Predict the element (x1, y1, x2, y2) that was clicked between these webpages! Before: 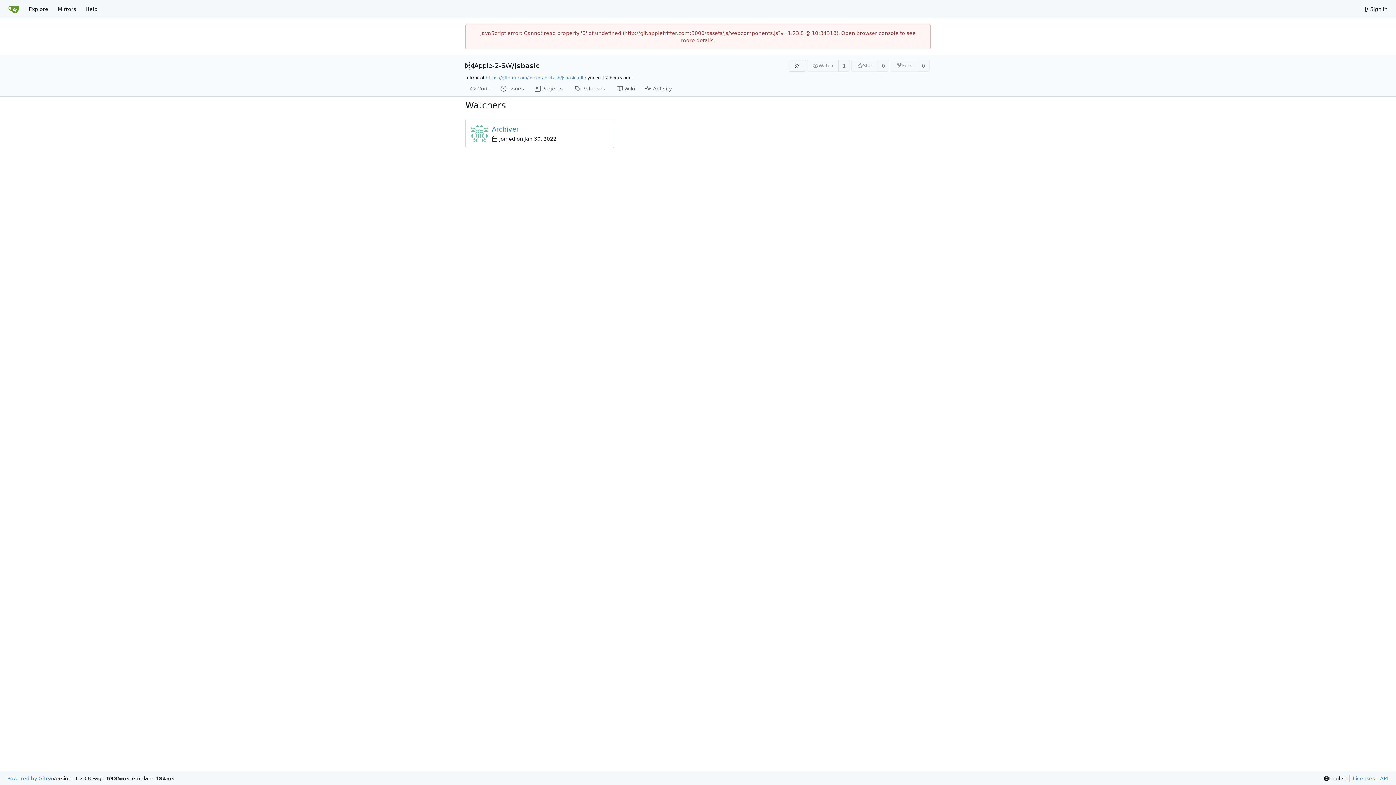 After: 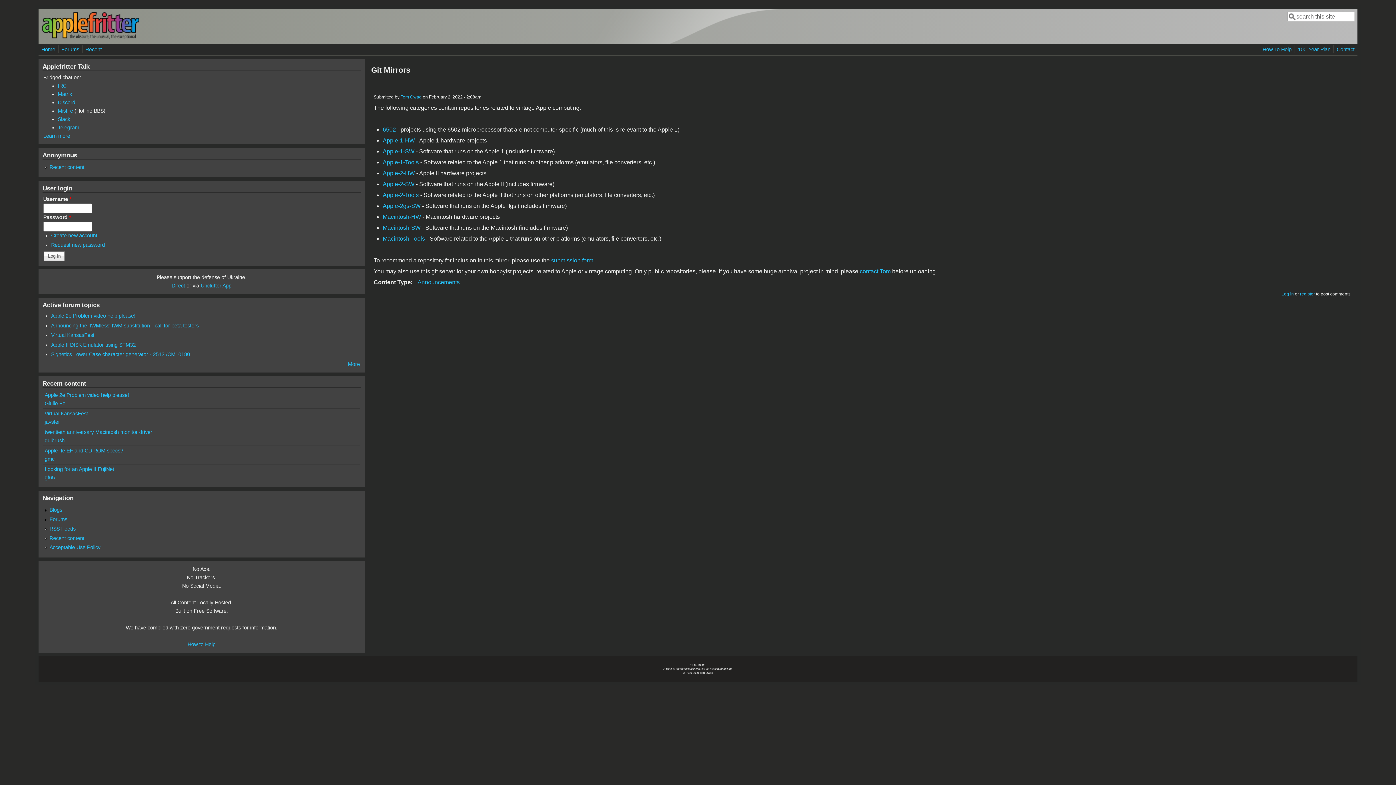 Action: label: Mirrors bbox: (53, 2, 80, 15)